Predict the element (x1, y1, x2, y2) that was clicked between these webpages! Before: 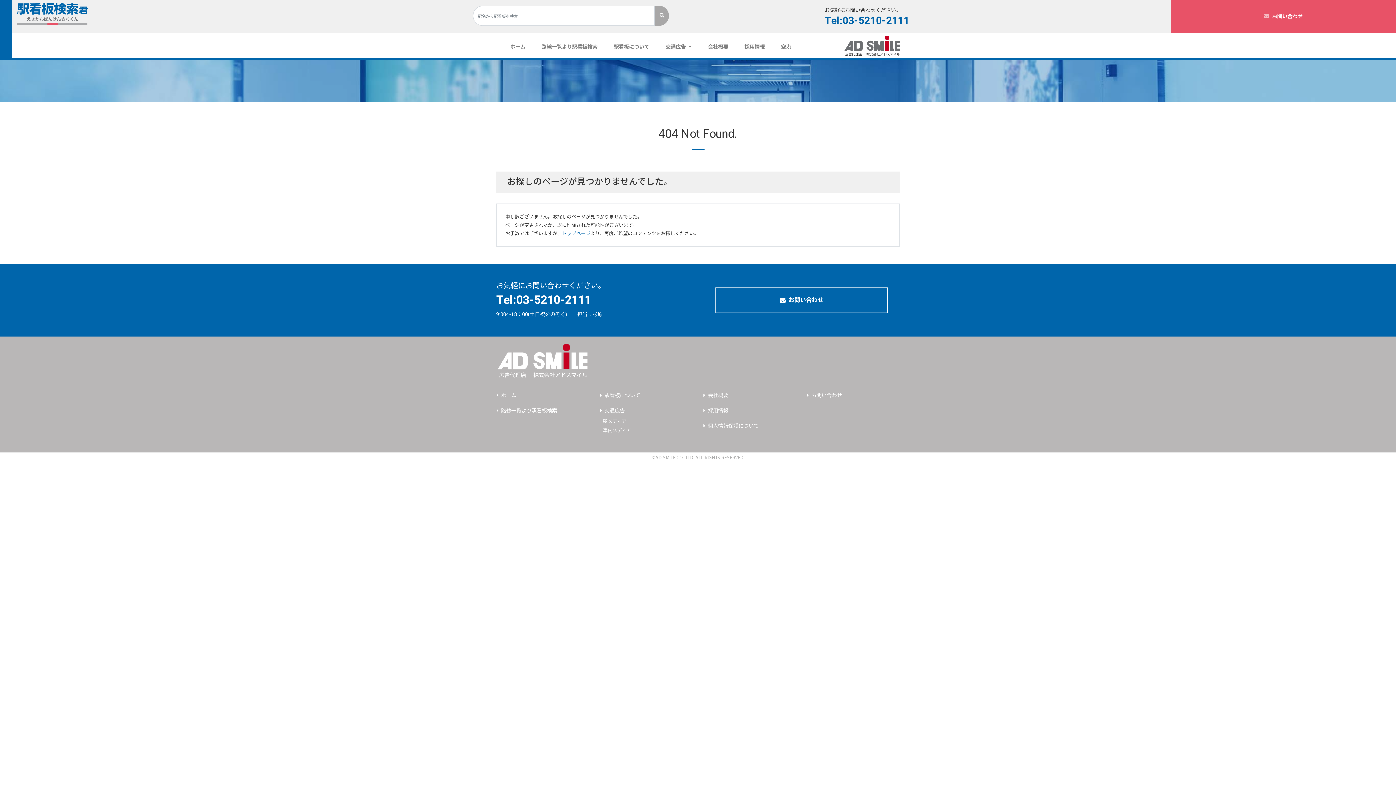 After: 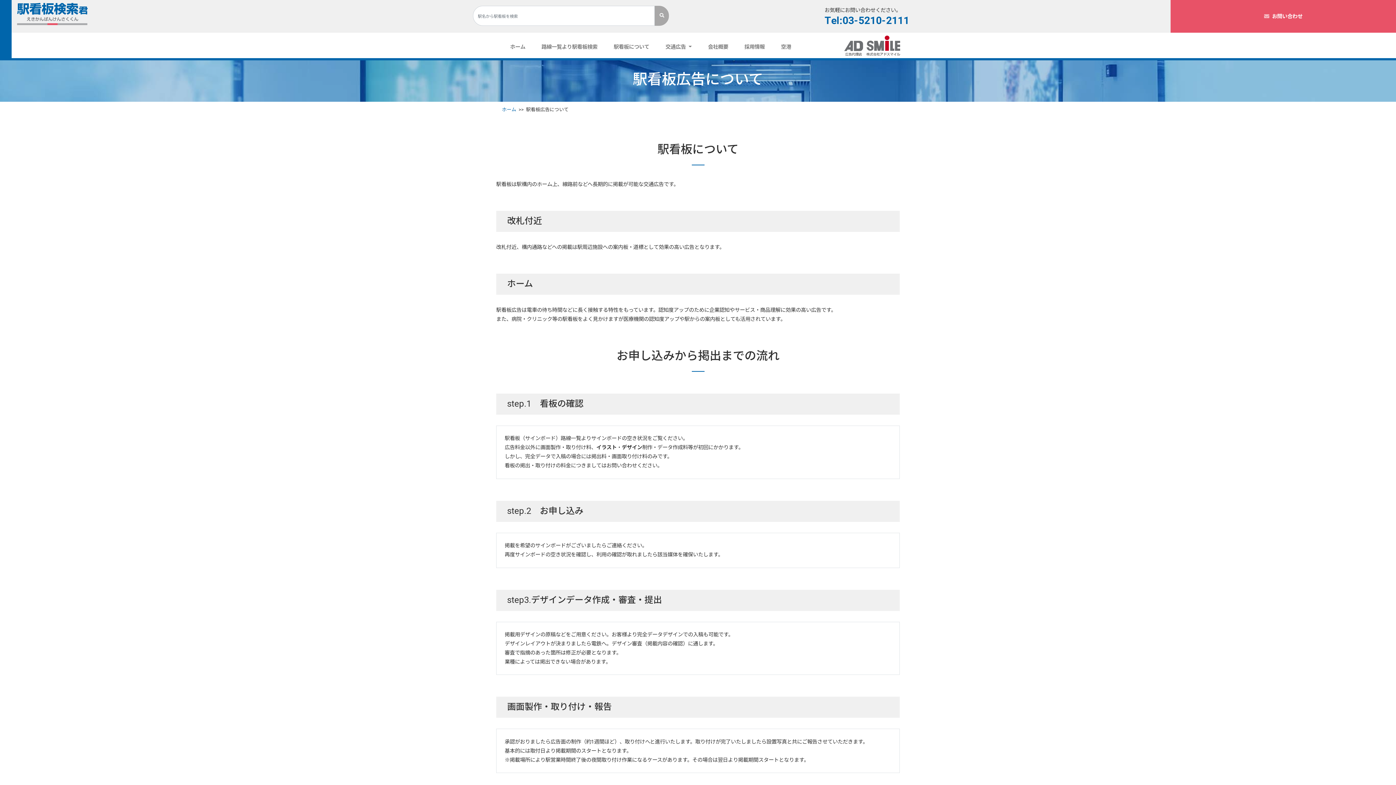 Action: label: 駅看板について bbox: (608, 40, 655, 53)